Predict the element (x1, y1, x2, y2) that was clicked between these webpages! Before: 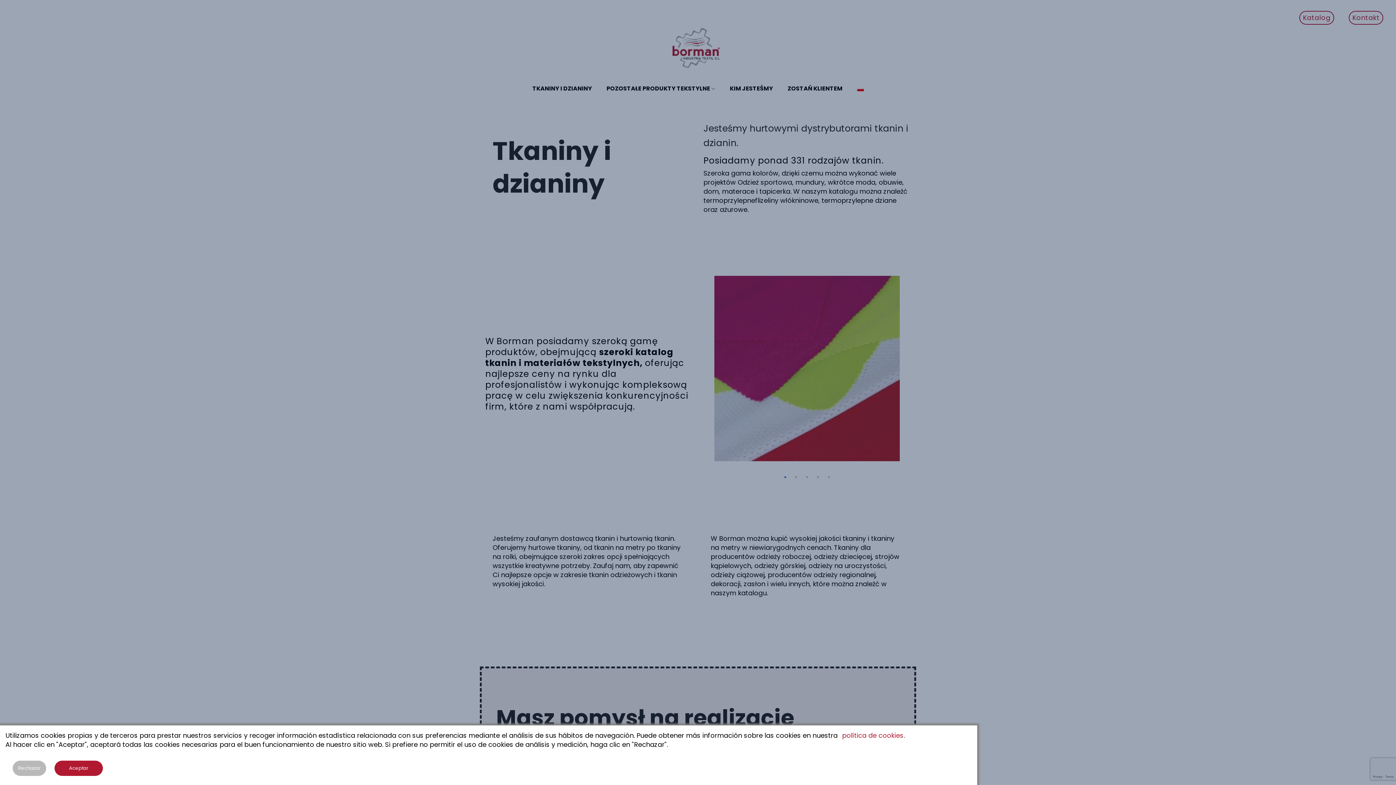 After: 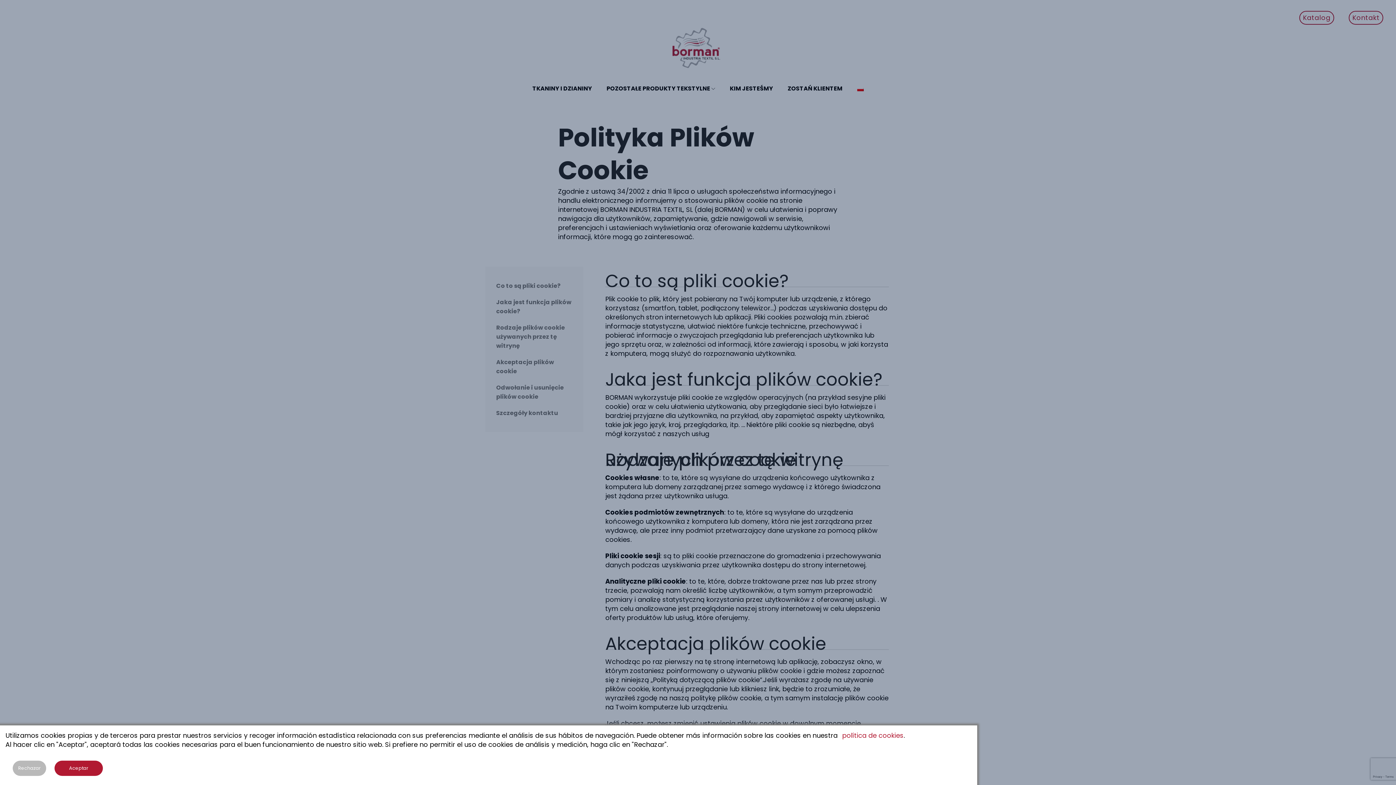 Action: label: política de cookies bbox: (839, 731, 903, 740)